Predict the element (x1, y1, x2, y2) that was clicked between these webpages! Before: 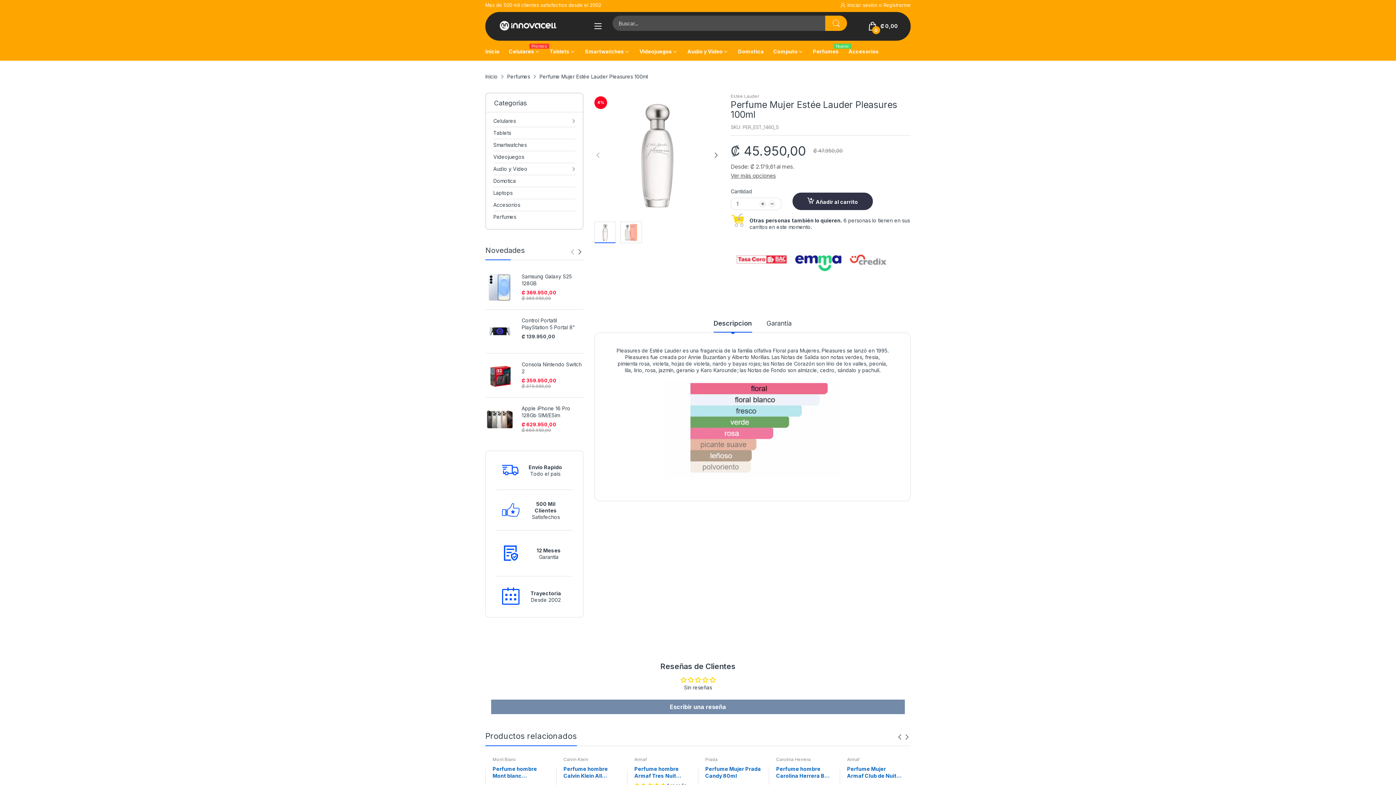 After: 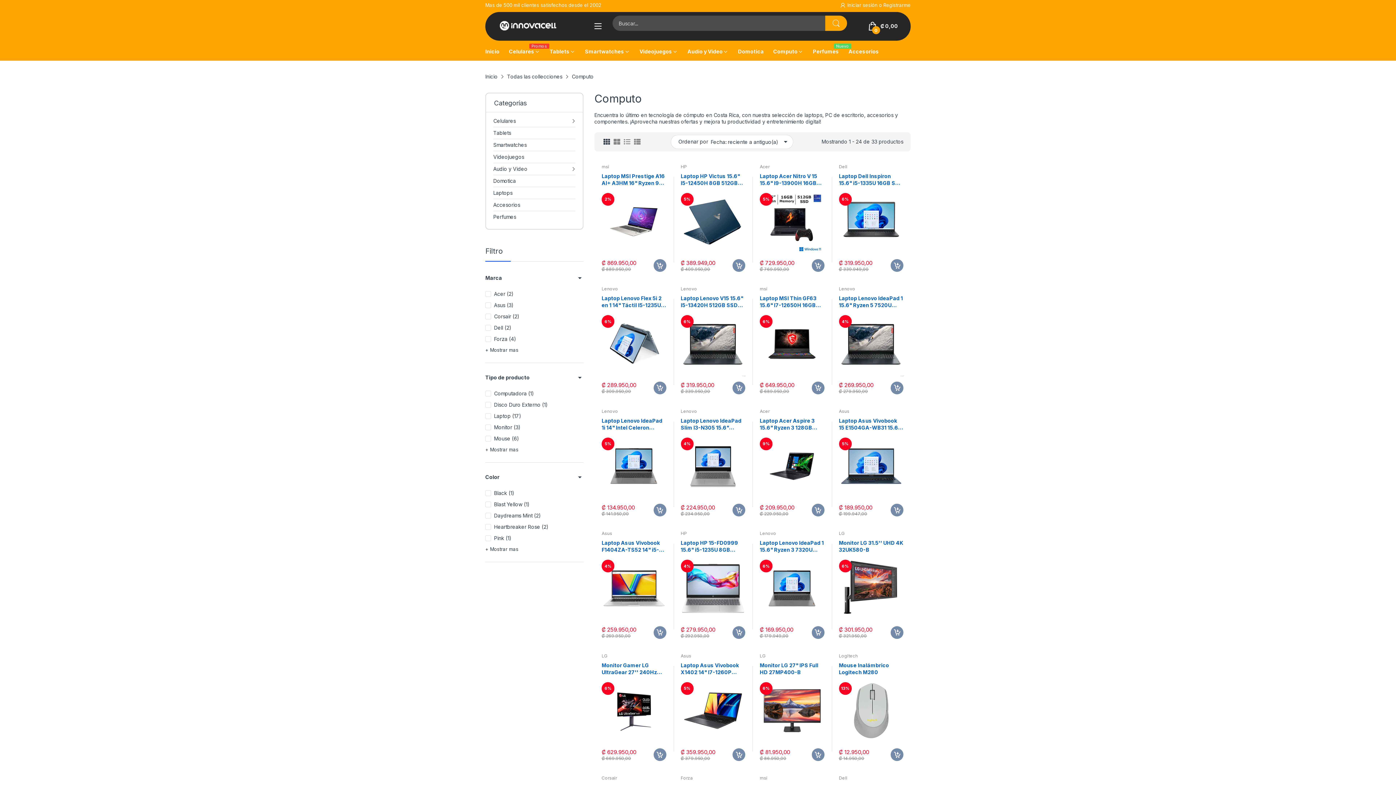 Action: bbox: (773, 42, 797, 60) label: Computo